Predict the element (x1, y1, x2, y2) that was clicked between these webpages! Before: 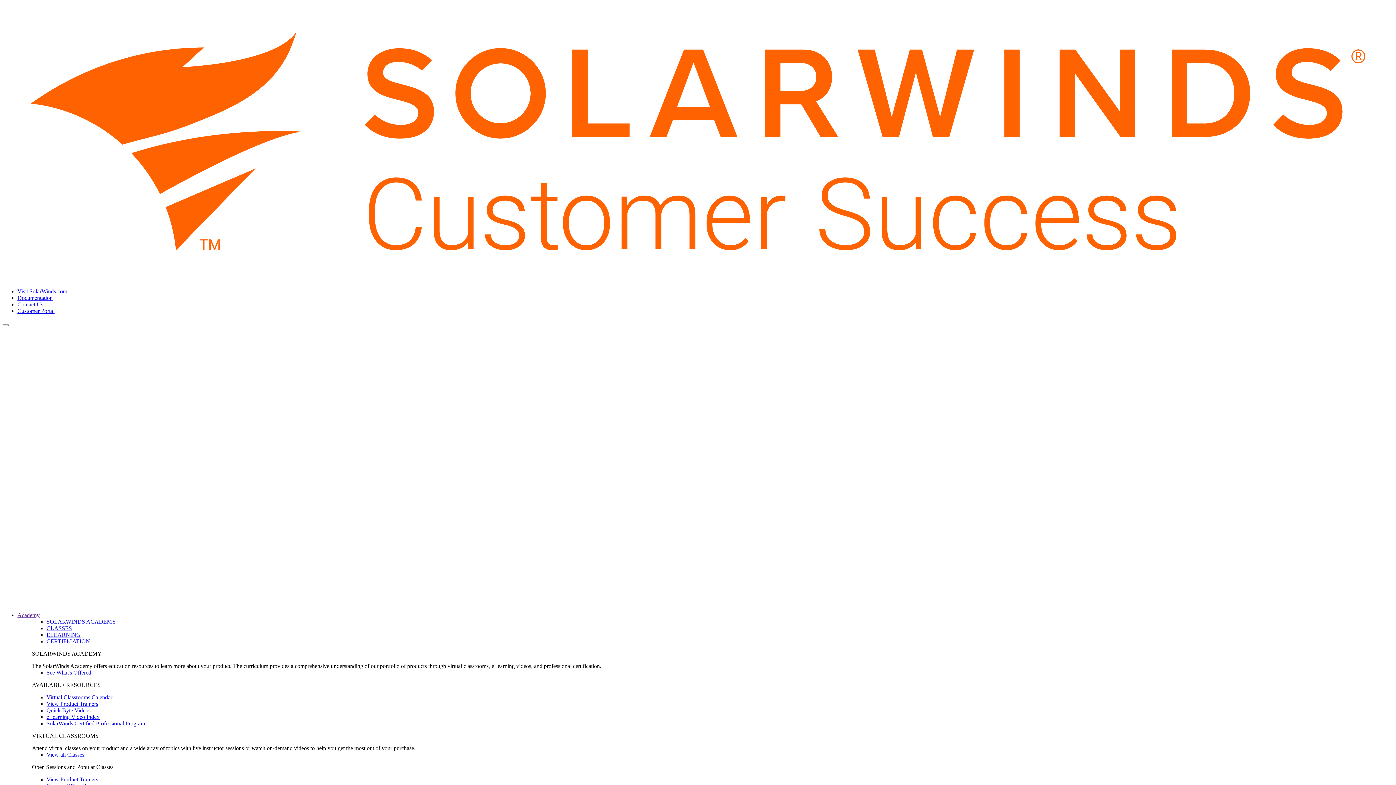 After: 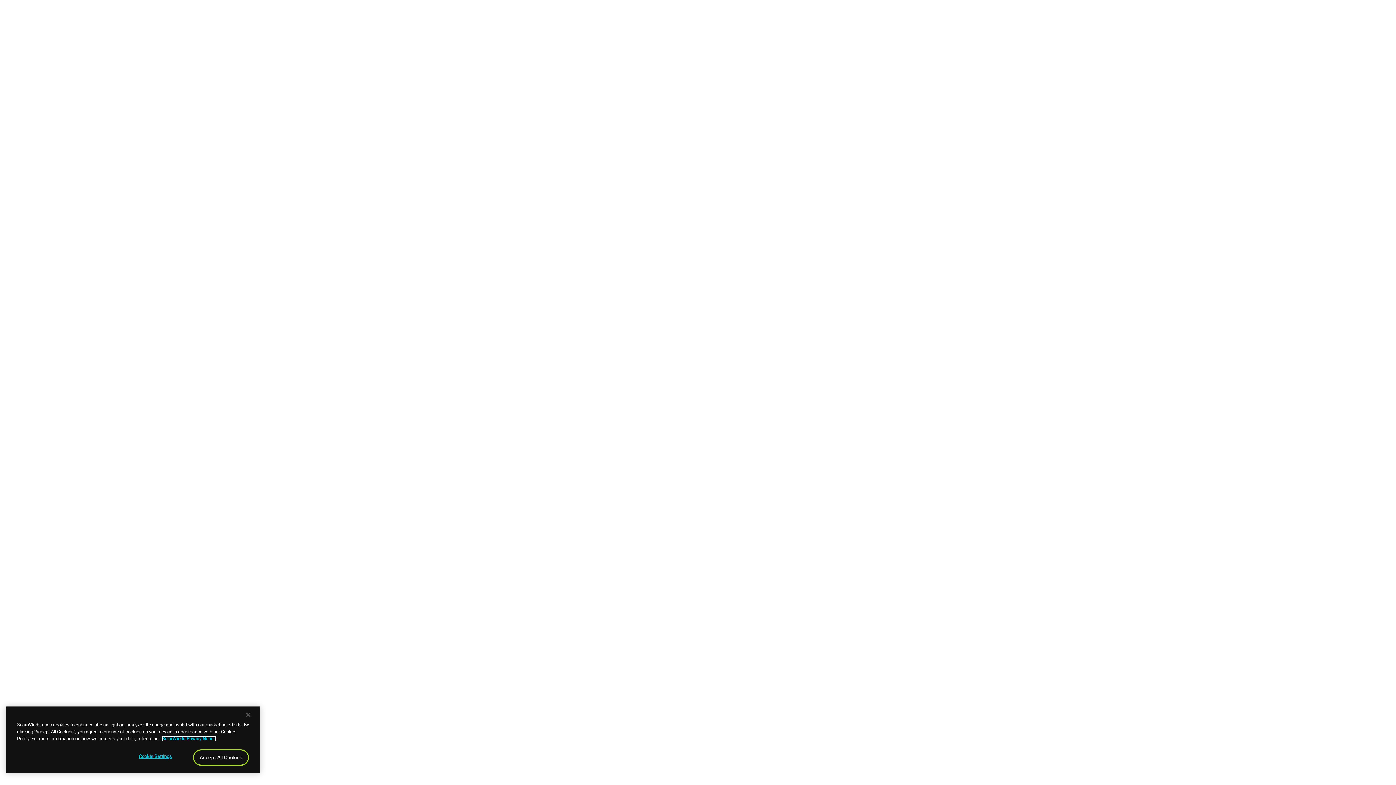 Action: bbox: (46, 751, 84, 758) label: View all Classes